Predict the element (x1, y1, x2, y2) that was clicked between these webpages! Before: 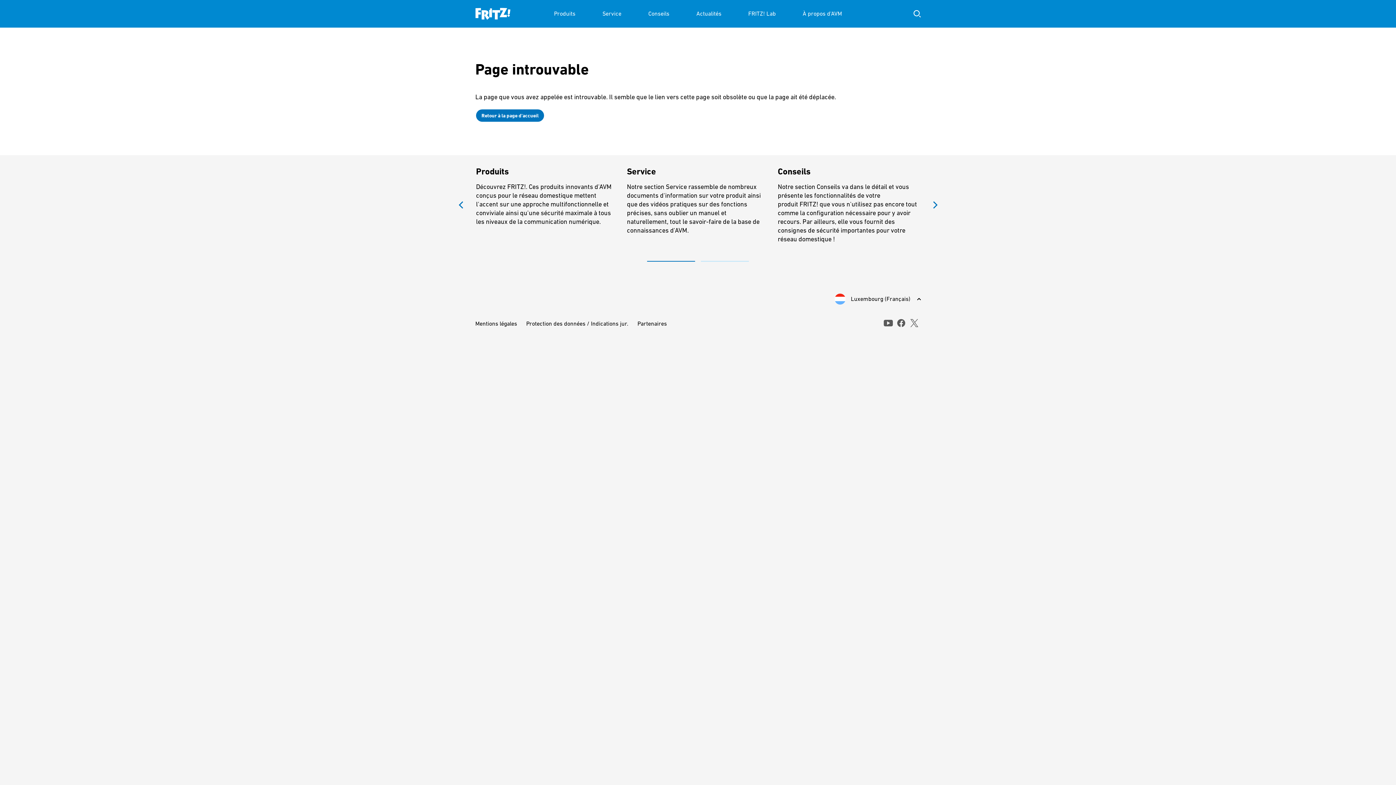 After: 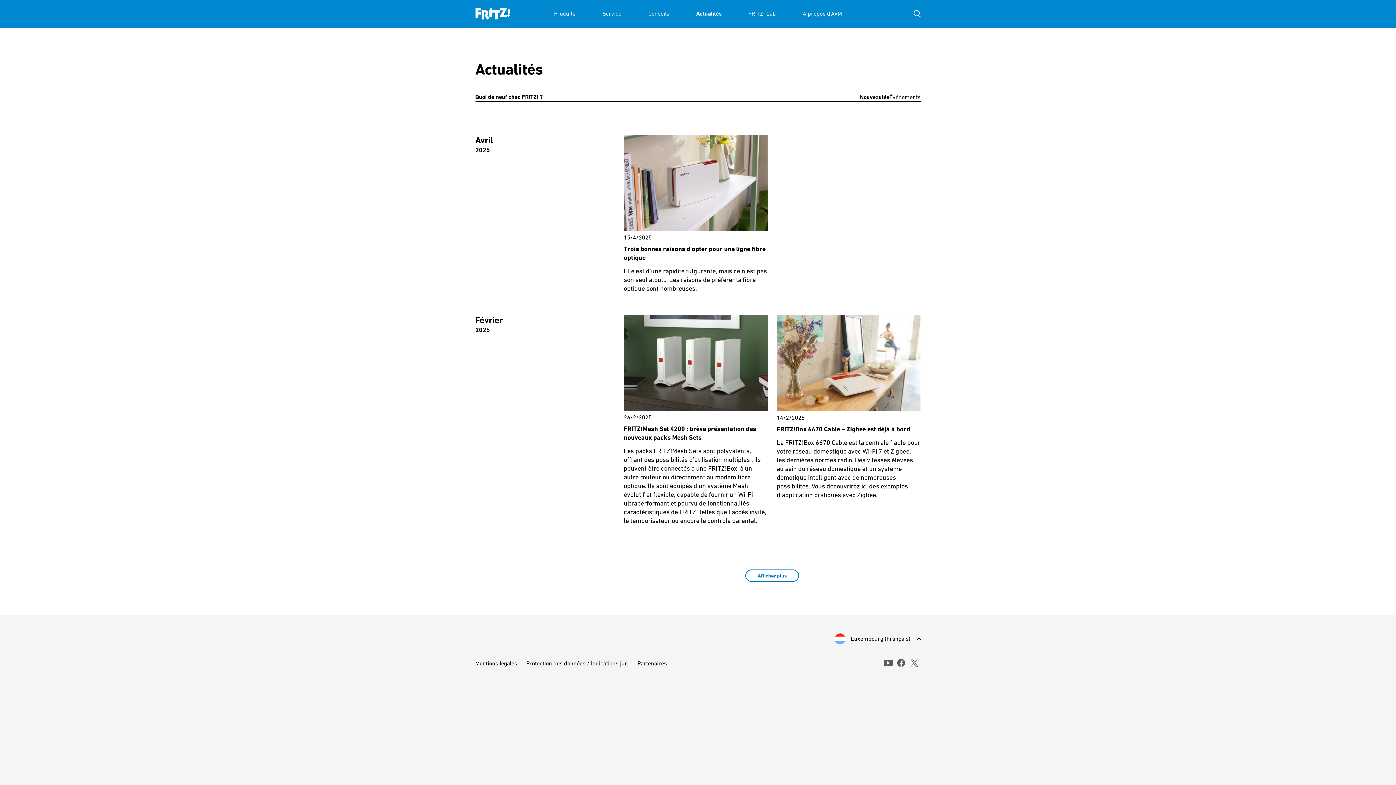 Action: label: Actualités bbox: (696, 0, 721, 27)